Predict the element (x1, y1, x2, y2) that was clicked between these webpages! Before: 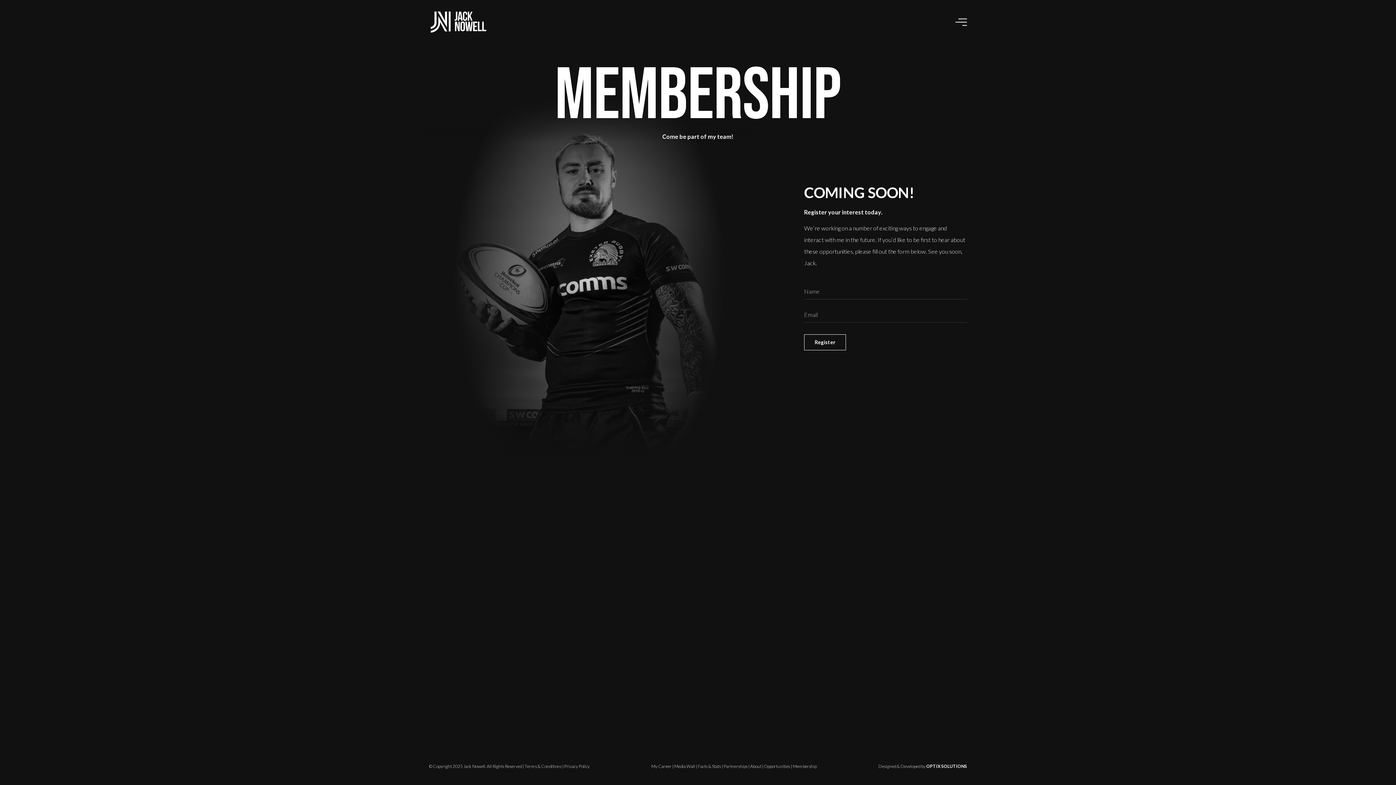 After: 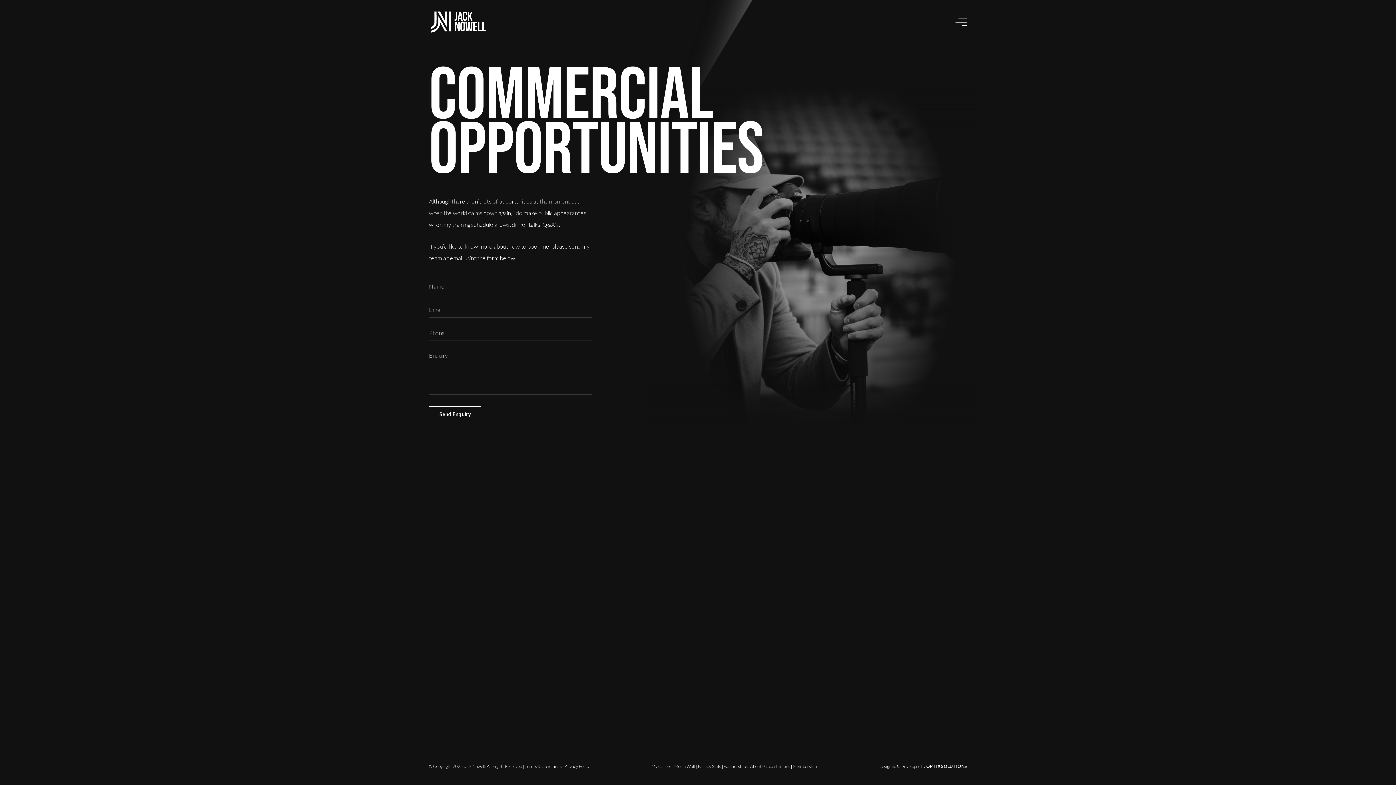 Action: label: Opportunities  bbox: (764, 764, 791, 769)